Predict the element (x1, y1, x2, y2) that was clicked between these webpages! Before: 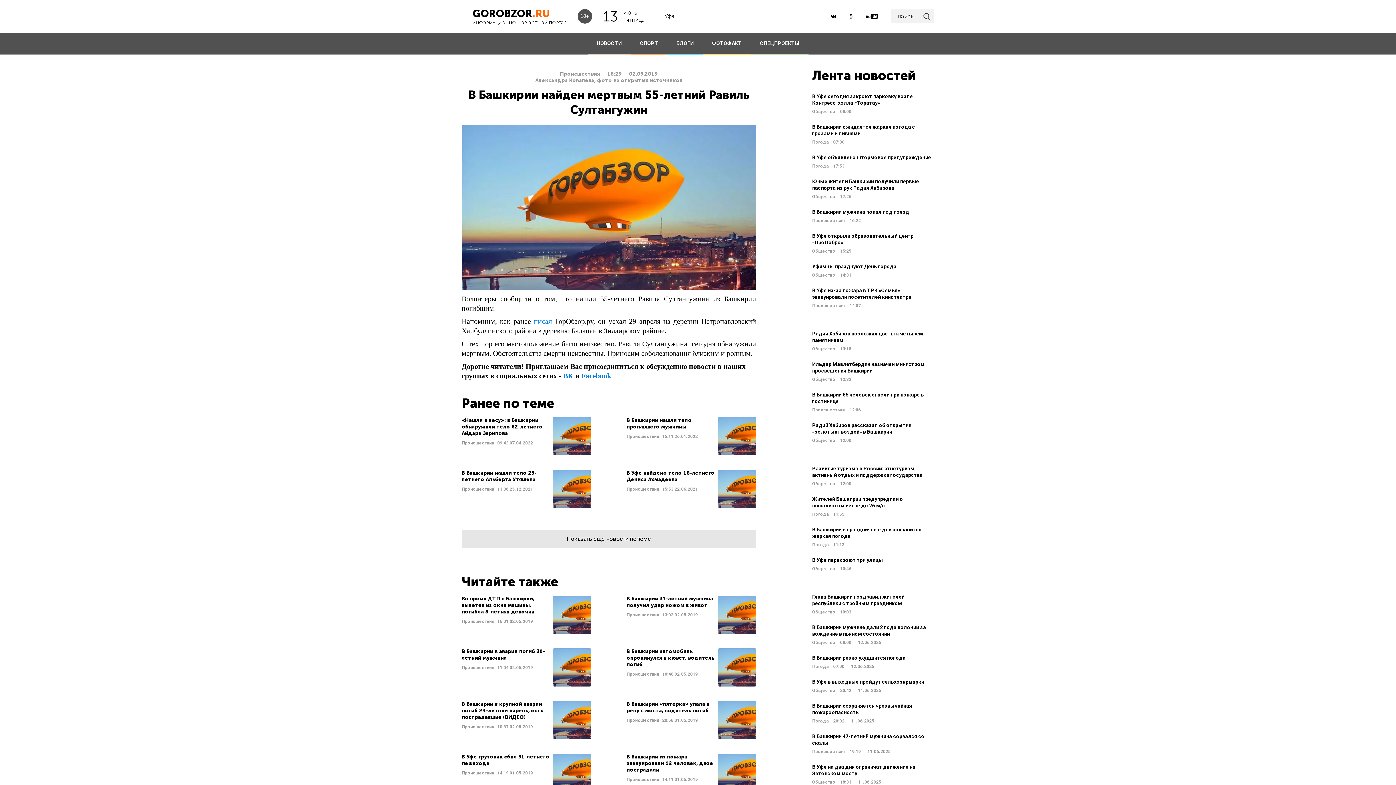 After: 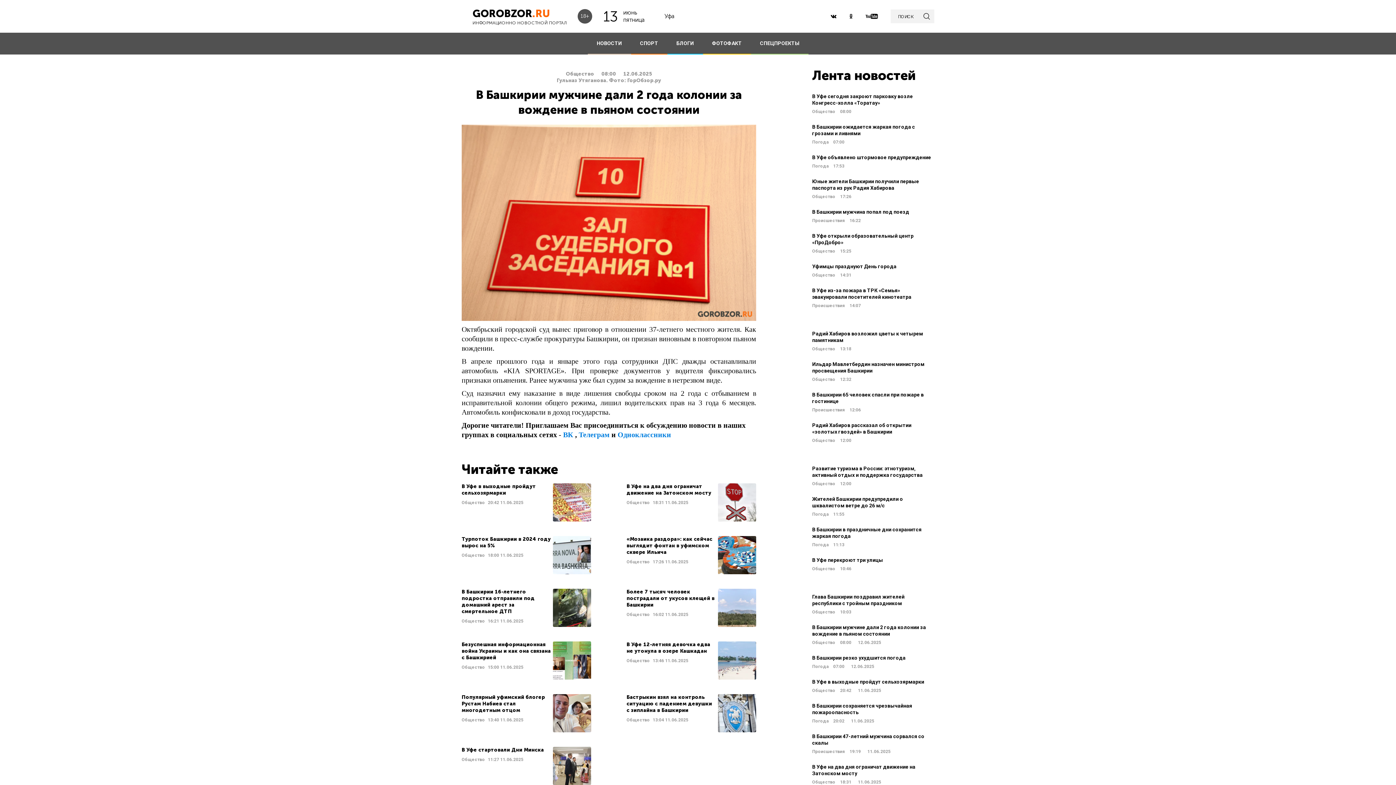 Action: bbox: (812, 624, 934, 645) label: В Башкирии мужчине дали 2 года колонии за вождение в пьяном состоянии
Общество 08:00 12.06.2025